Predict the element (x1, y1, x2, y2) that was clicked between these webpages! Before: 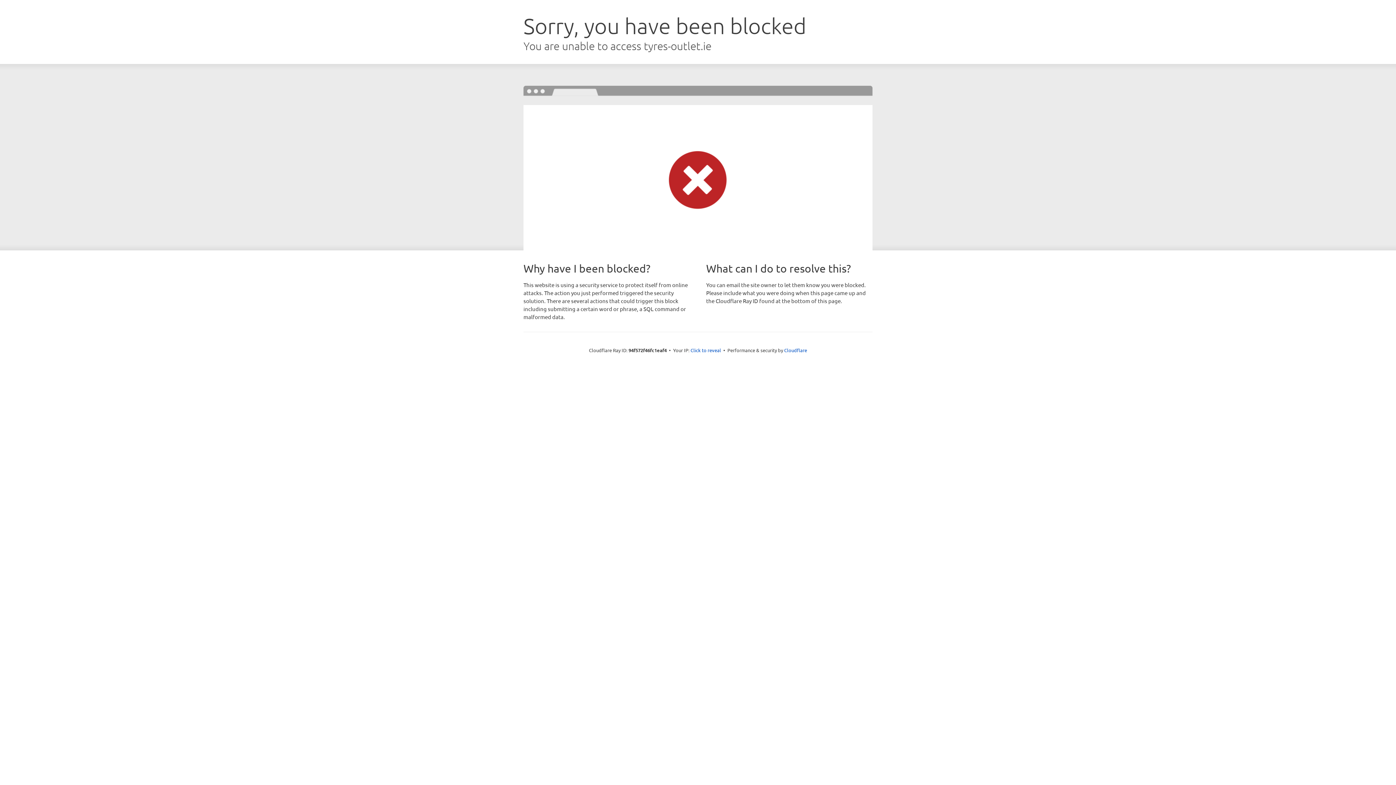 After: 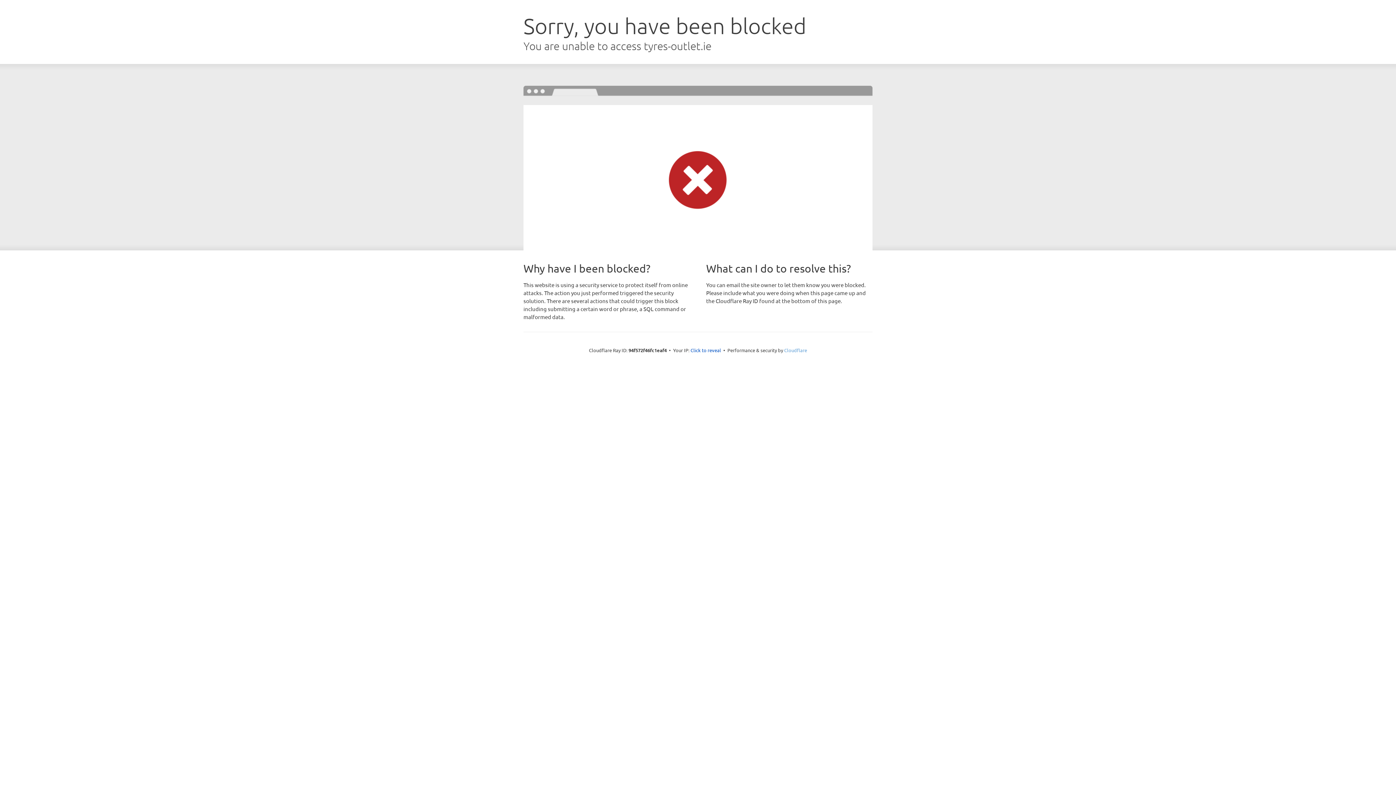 Action: bbox: (784, 347, 807, 353) label: Cloudflare